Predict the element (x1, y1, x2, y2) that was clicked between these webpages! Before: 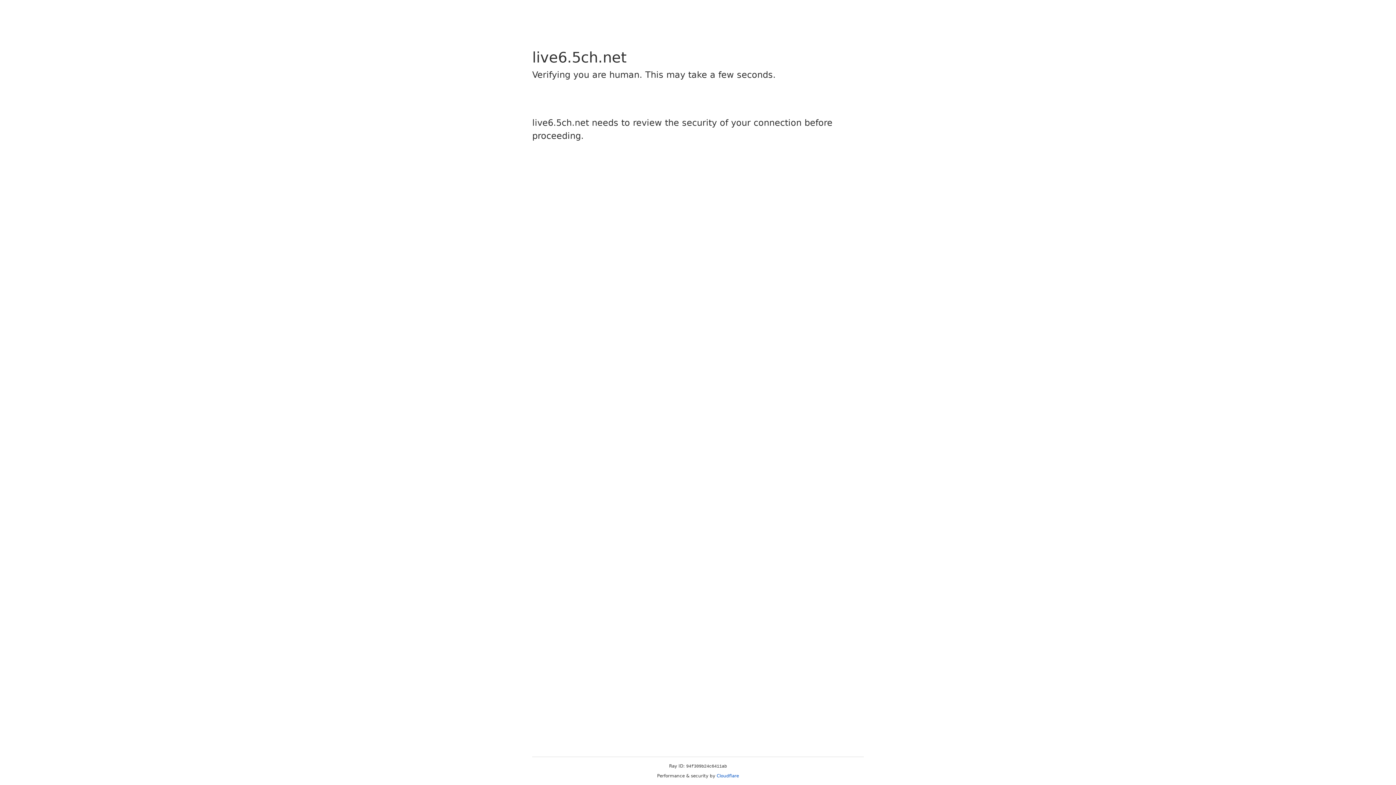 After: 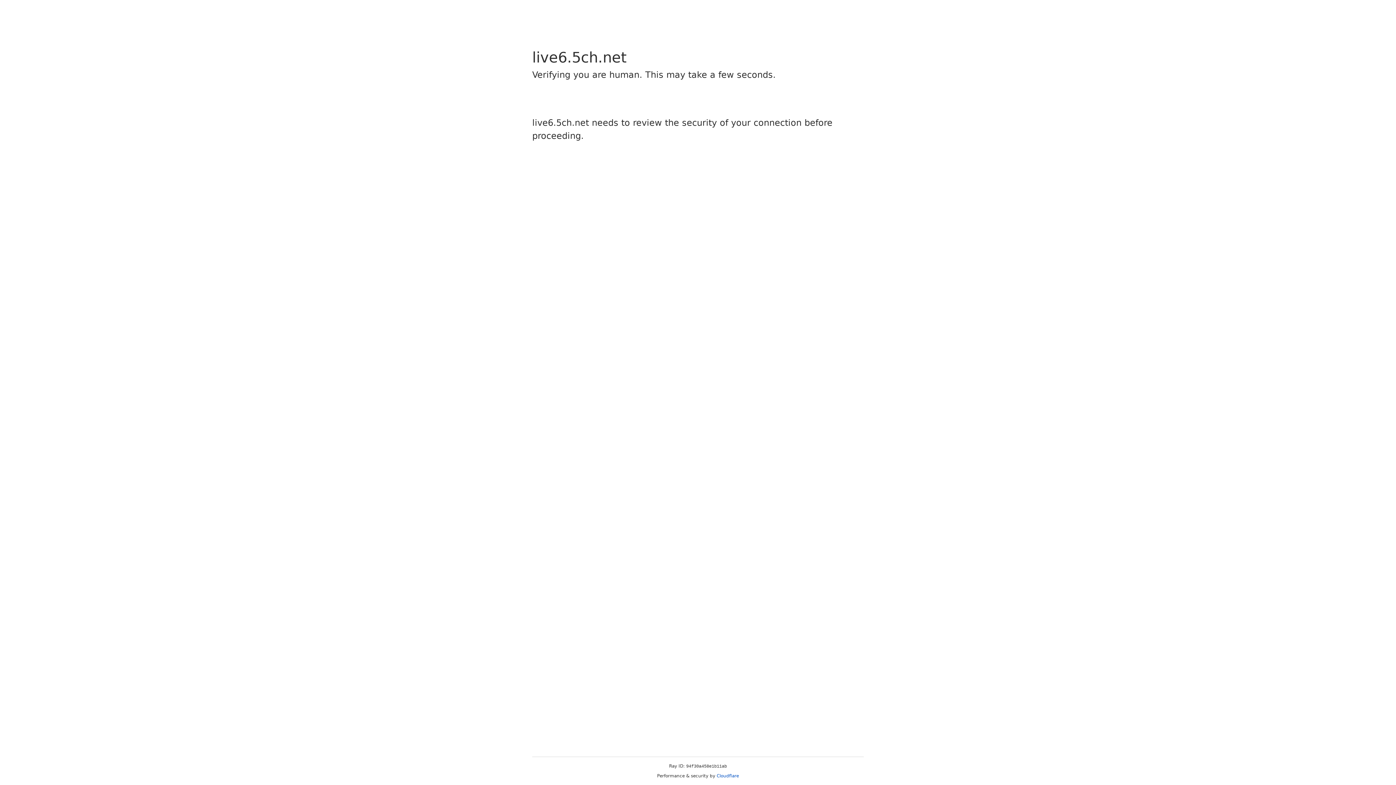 Action: label: Cloudflare bbox: (716, 773, 739, 778)